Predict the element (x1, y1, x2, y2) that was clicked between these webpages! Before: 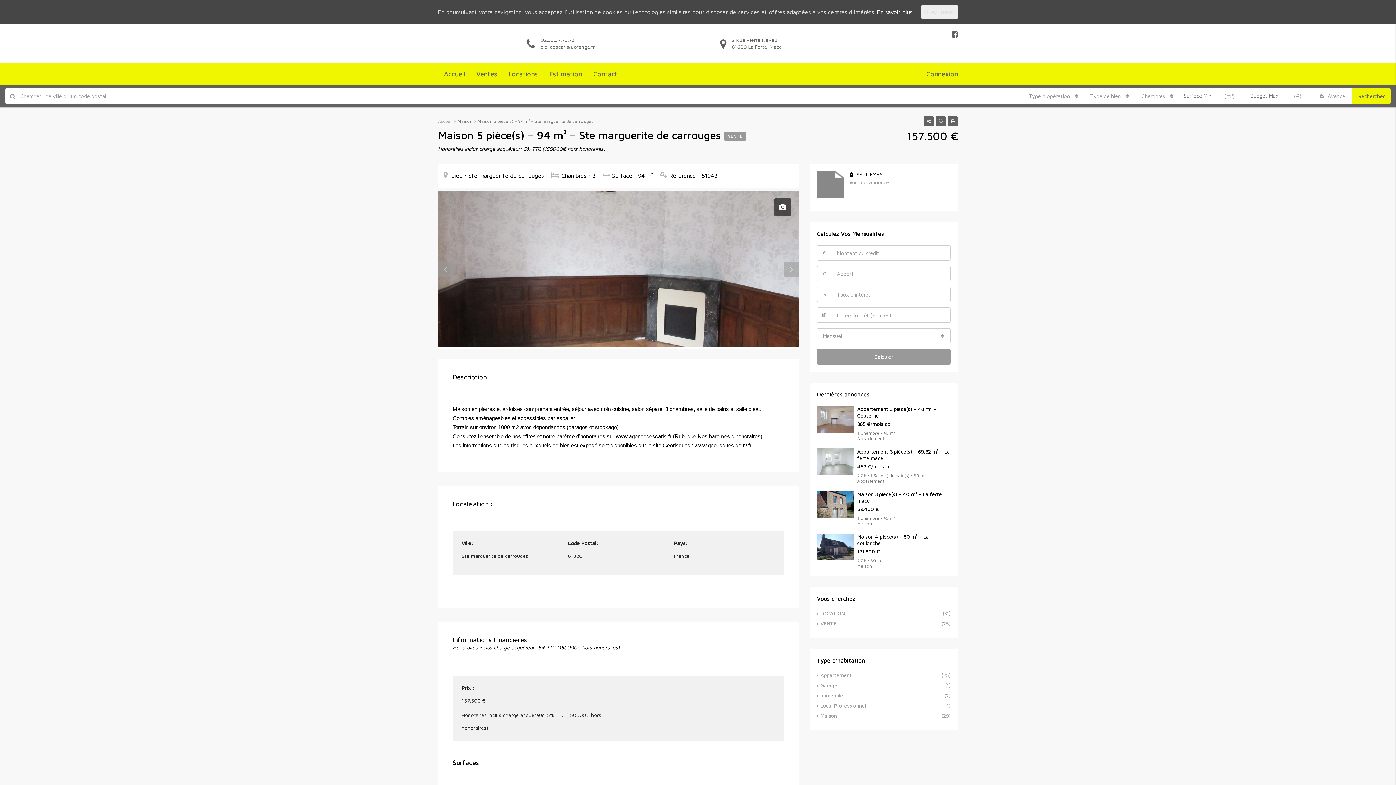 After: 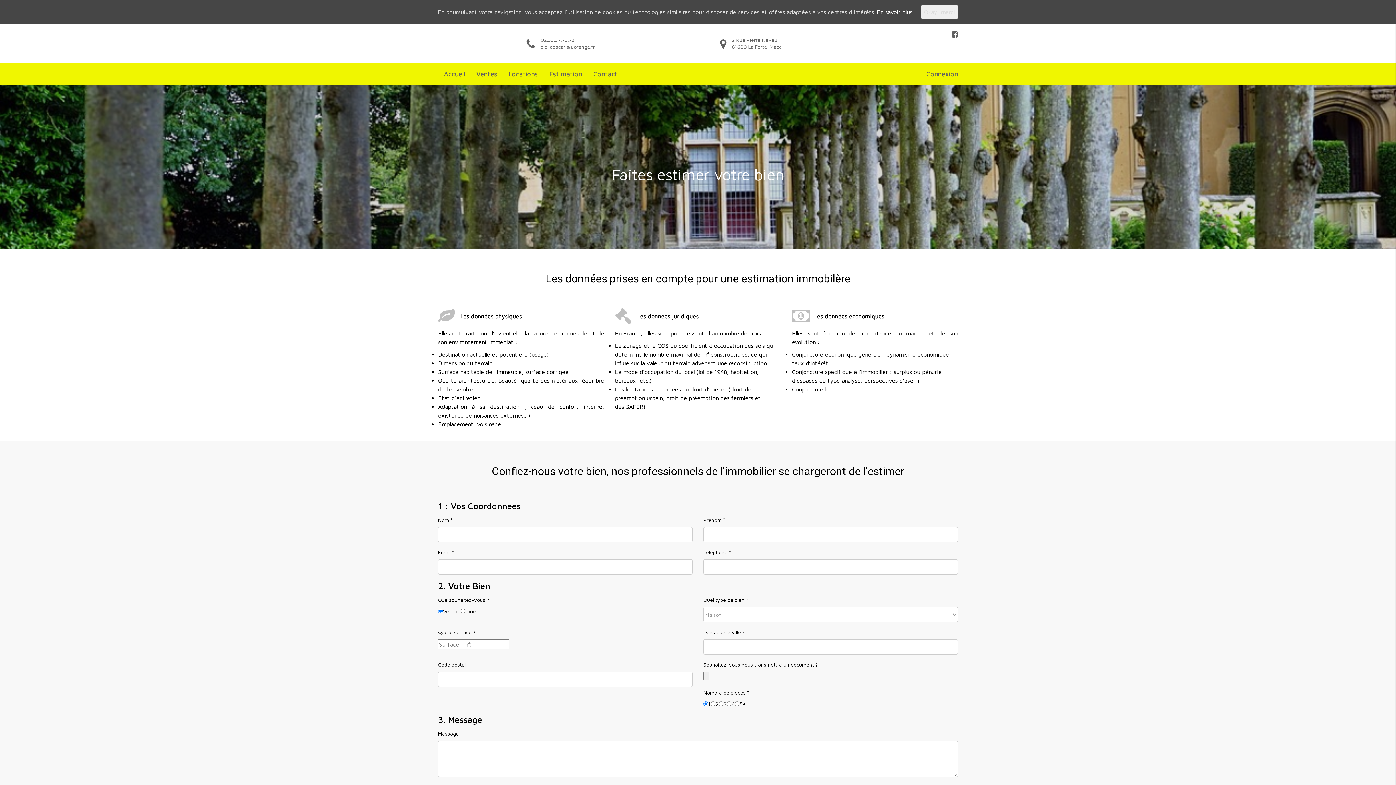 Action: label: Estimation bbox: (544, 63, 587, 85)